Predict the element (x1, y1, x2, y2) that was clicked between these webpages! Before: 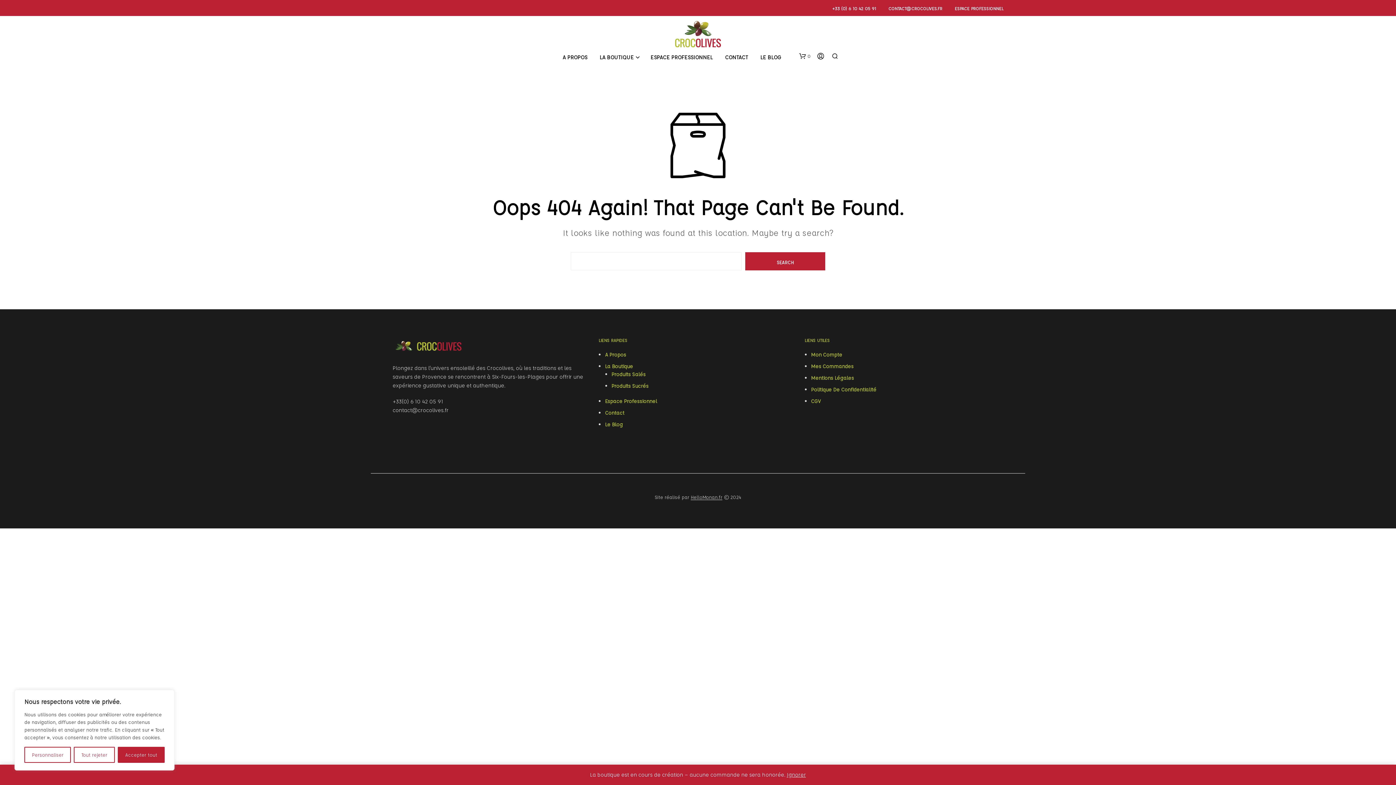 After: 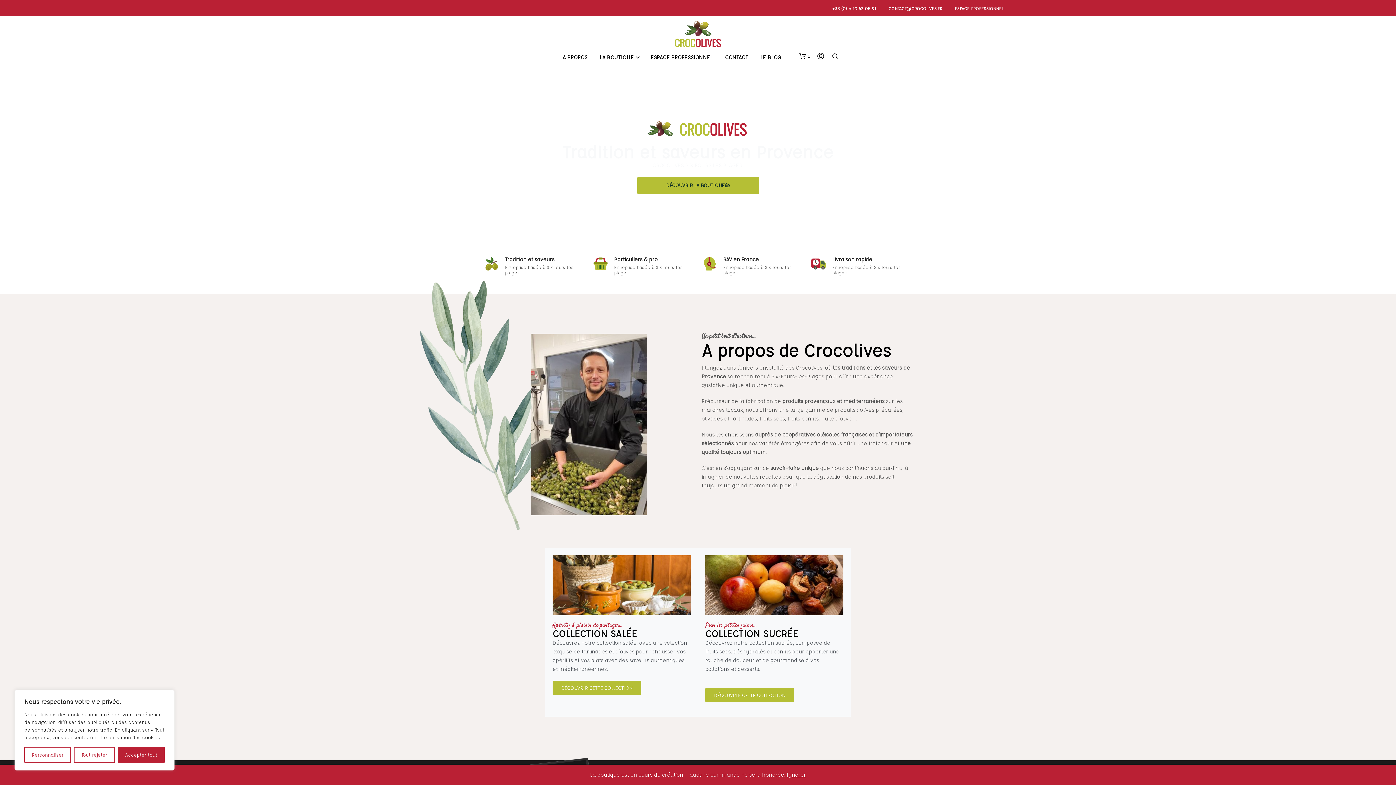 Action: bbox: (671, 30, 724, 37)